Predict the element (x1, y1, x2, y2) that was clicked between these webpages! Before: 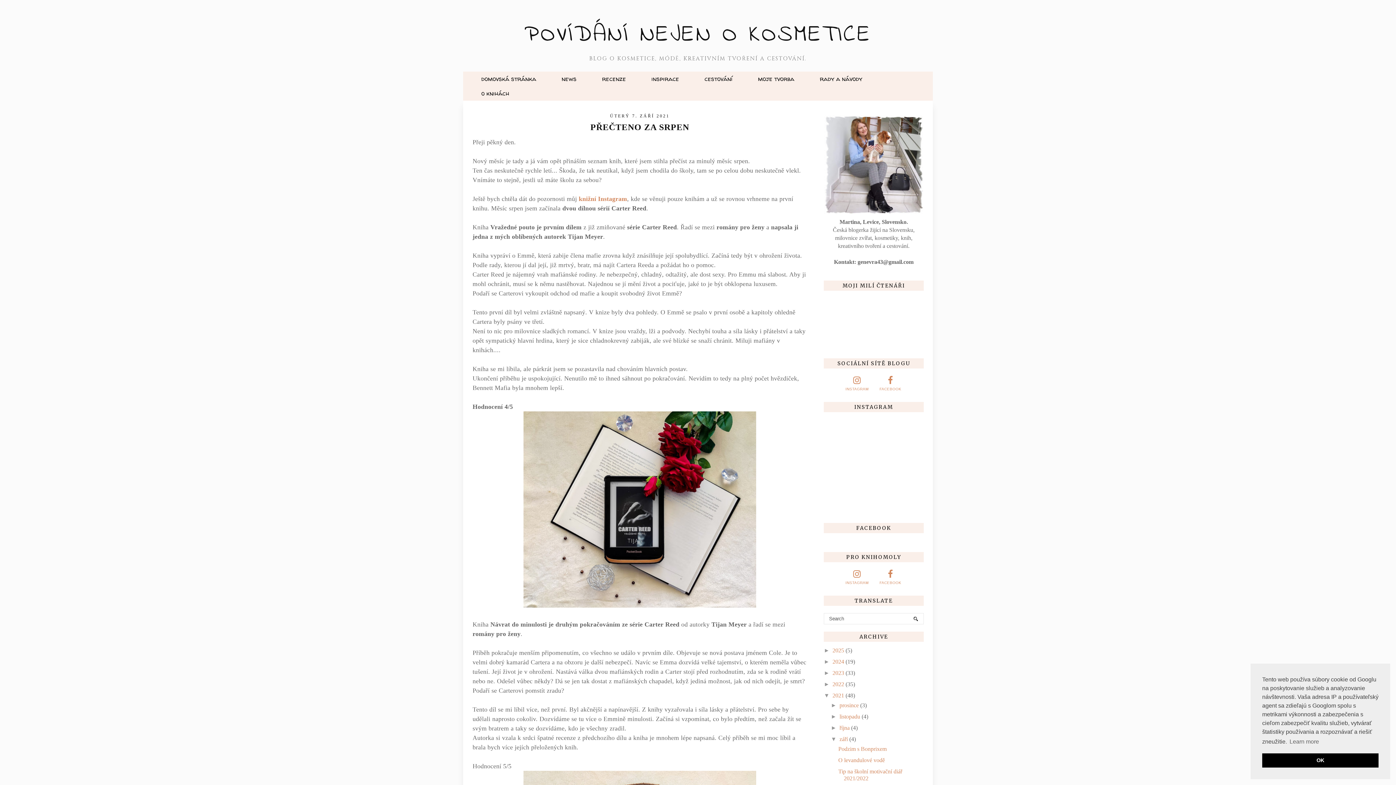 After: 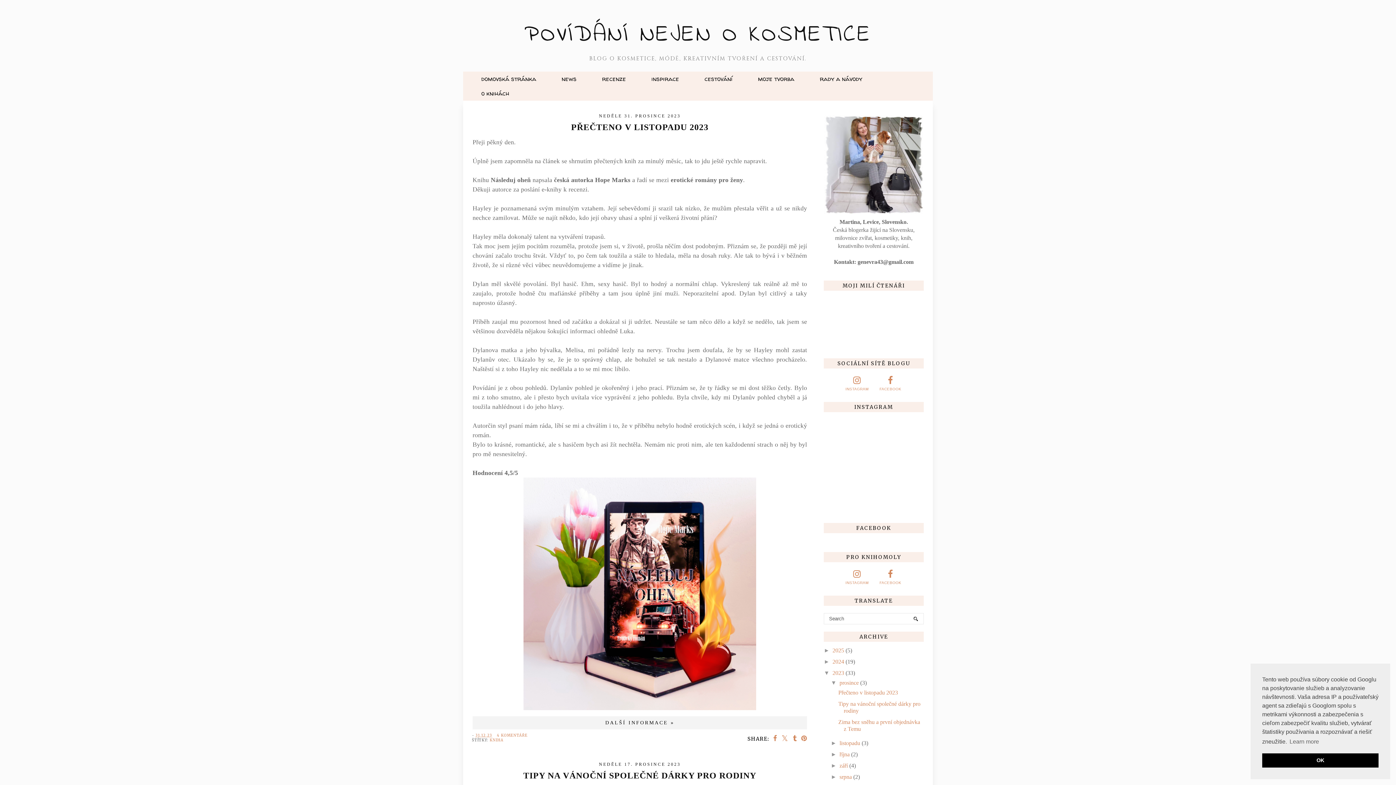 Action: label: 2023 bbox: (832, 670, 844, 676)